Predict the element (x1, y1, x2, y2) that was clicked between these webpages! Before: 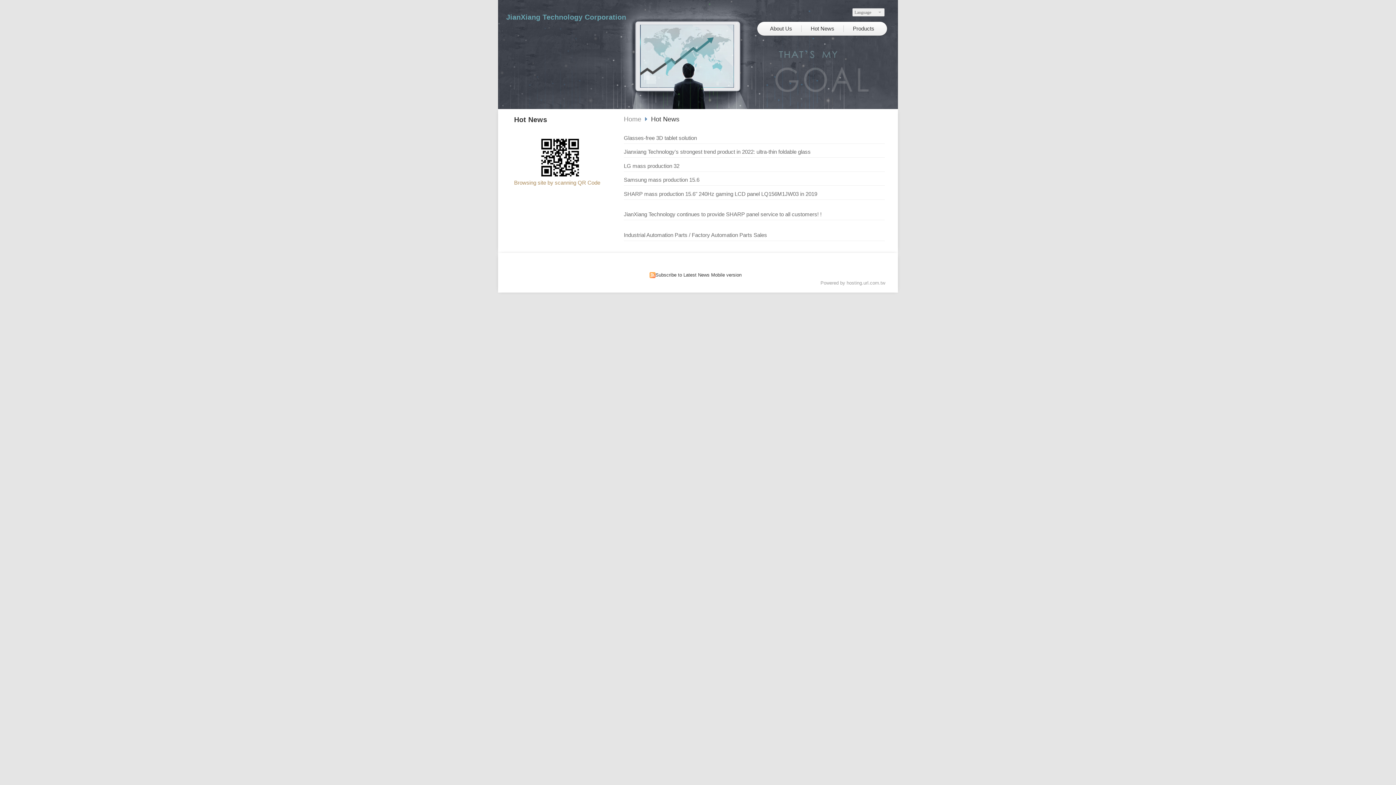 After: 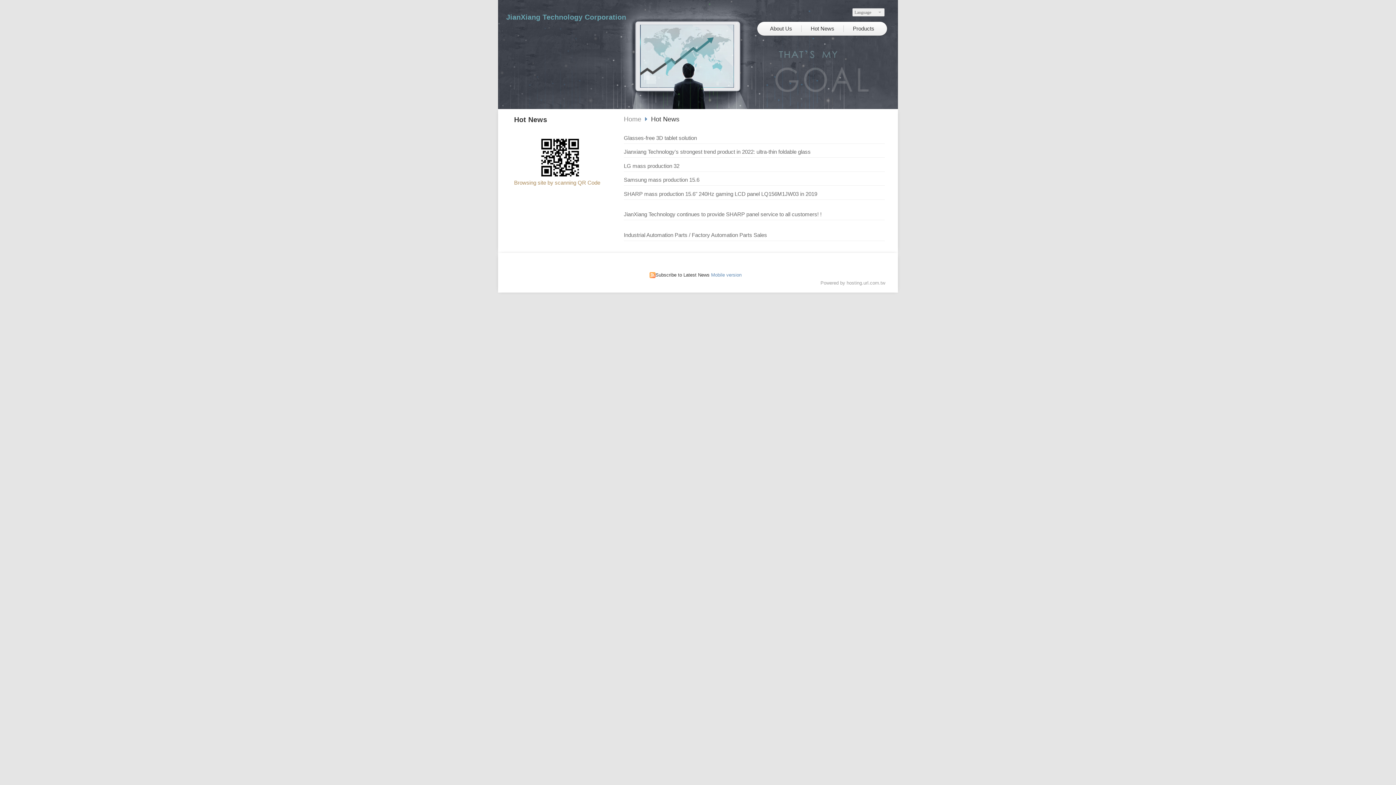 Action: label: Mobile version bbox: (711, 272, 741, 277)